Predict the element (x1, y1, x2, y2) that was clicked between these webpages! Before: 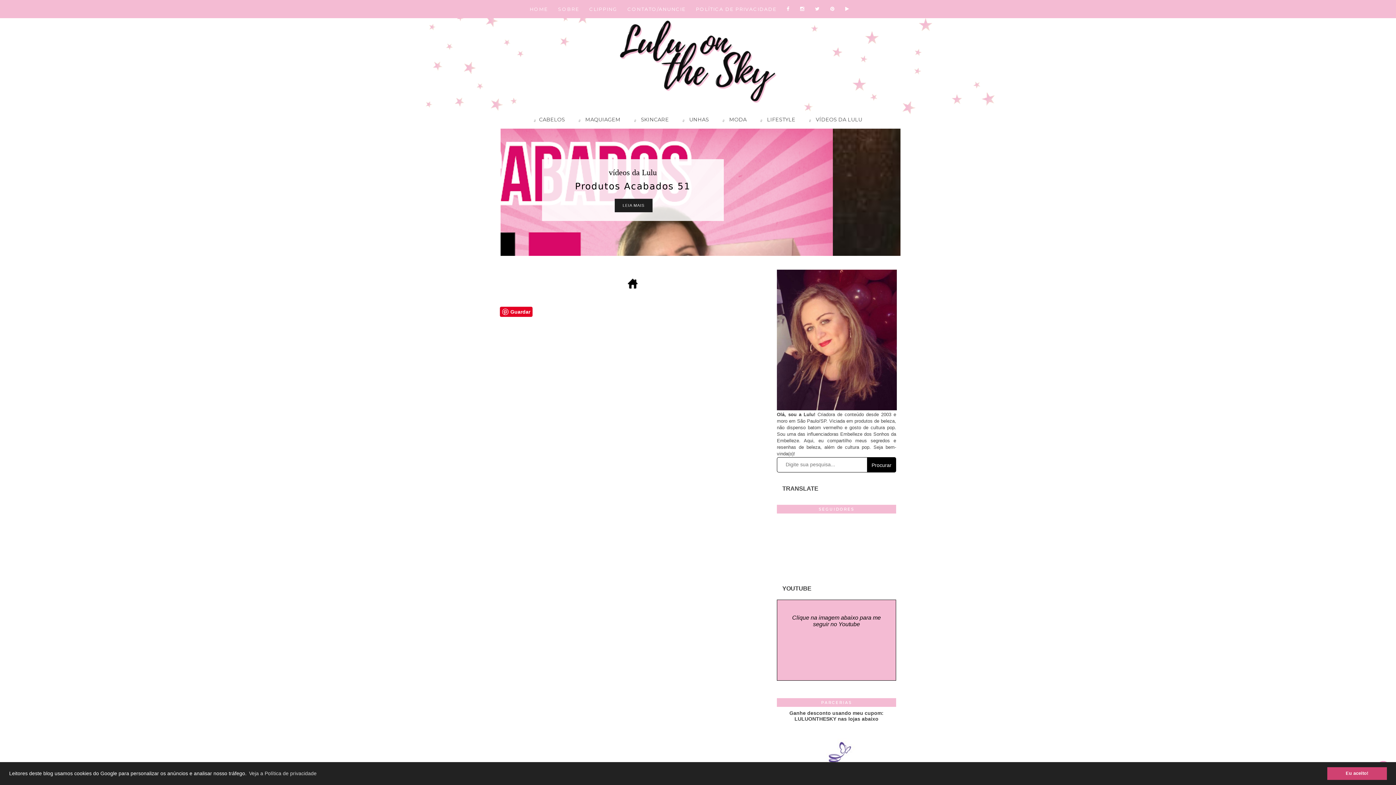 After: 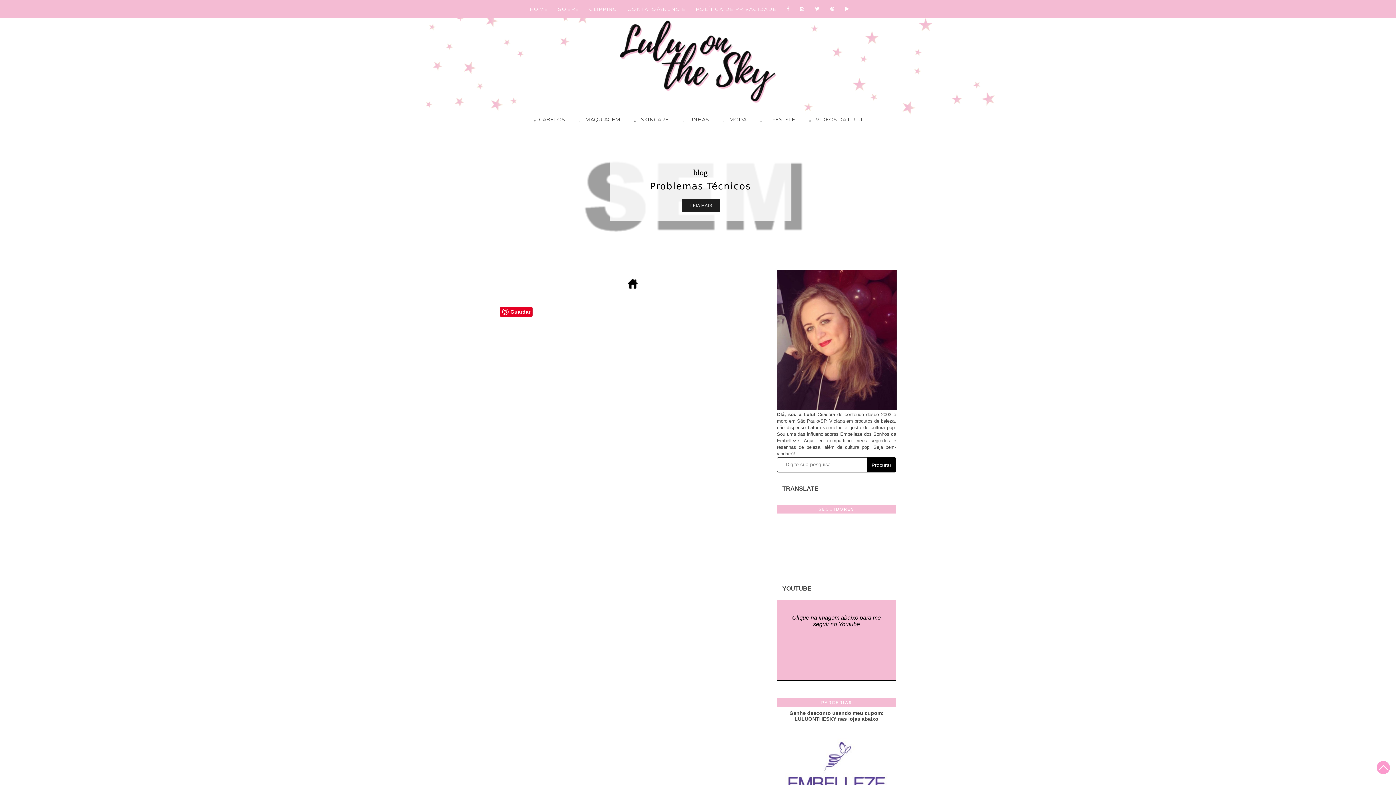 Action: bbox: (1327, 767, 1387, 780) label: dismiss cookie message